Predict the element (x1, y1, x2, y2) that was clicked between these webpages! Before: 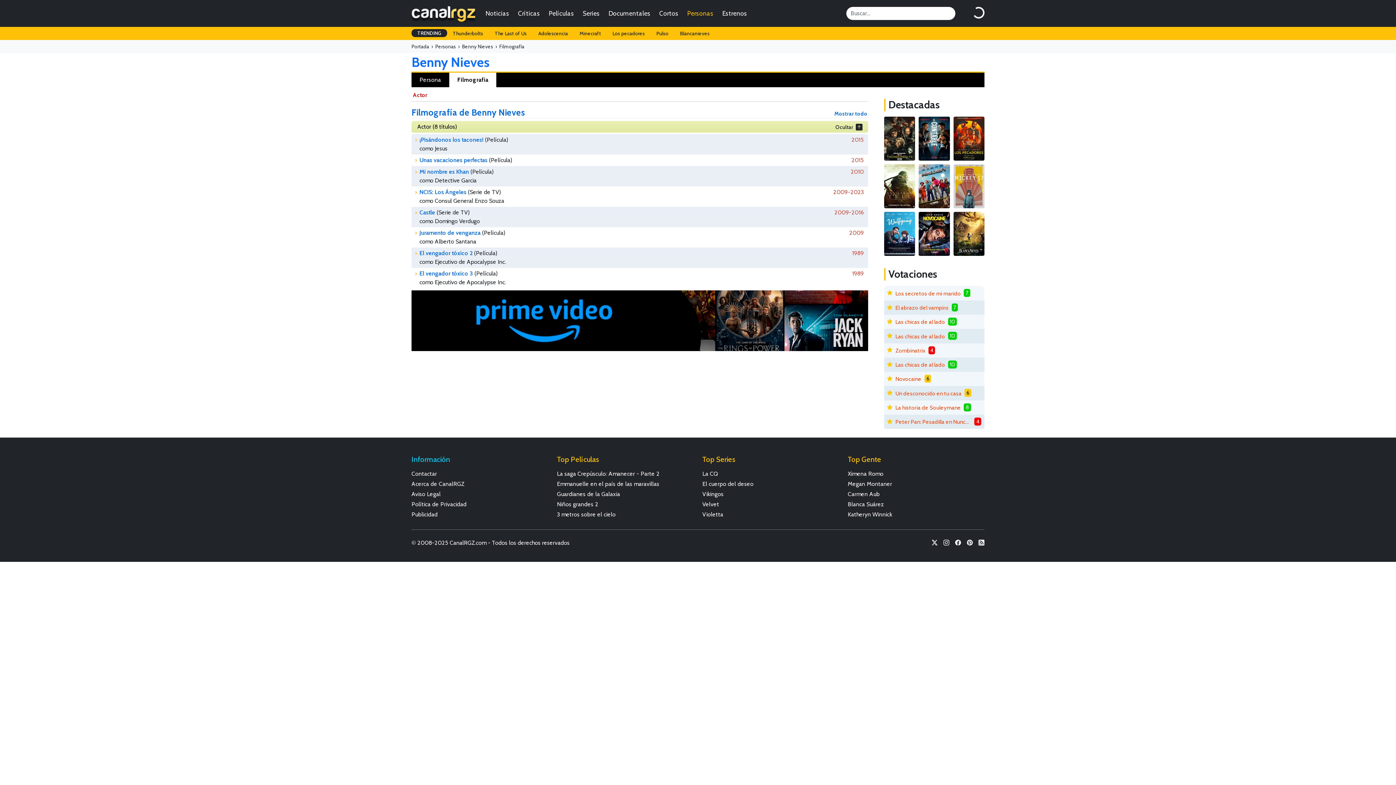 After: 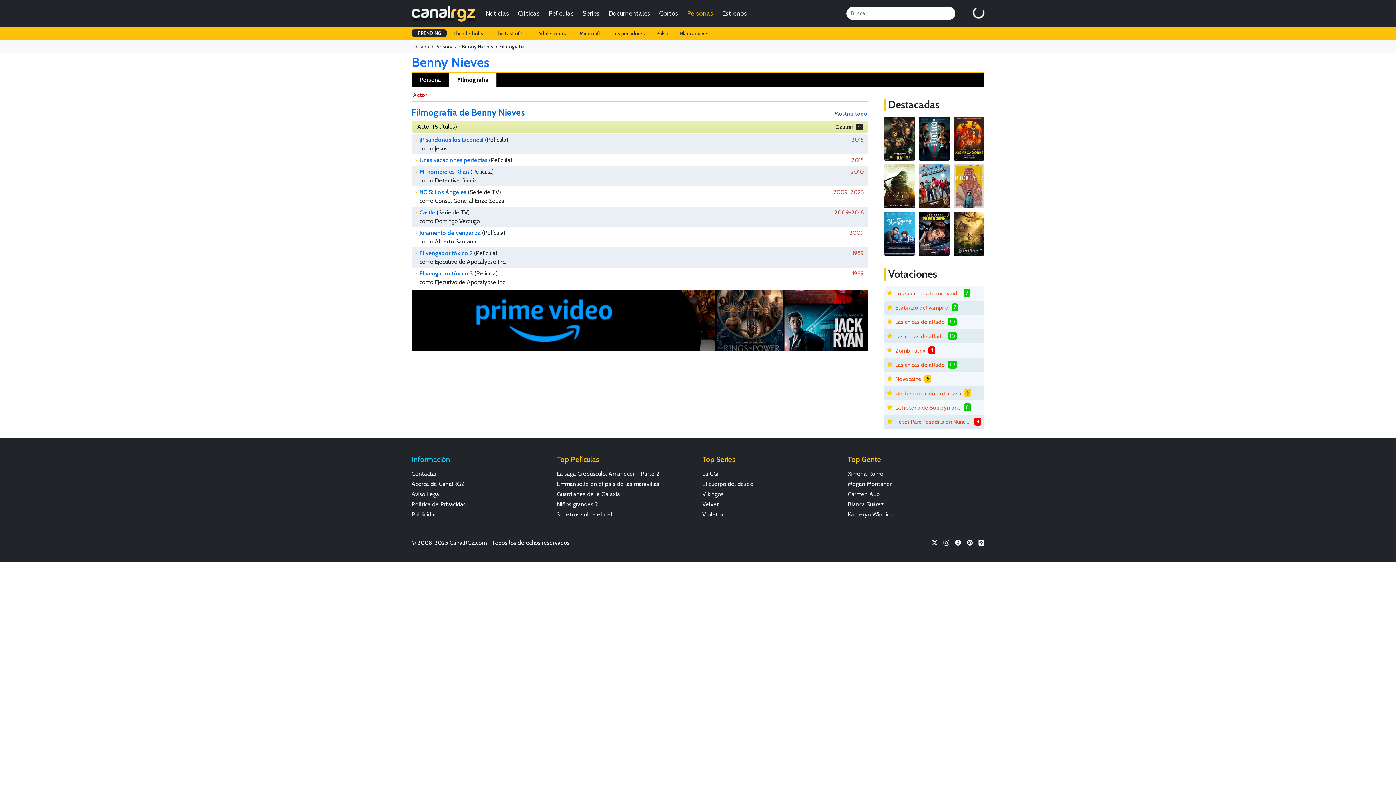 Action: label: Benny Nieves bbox: (411, 54, 489, 70)